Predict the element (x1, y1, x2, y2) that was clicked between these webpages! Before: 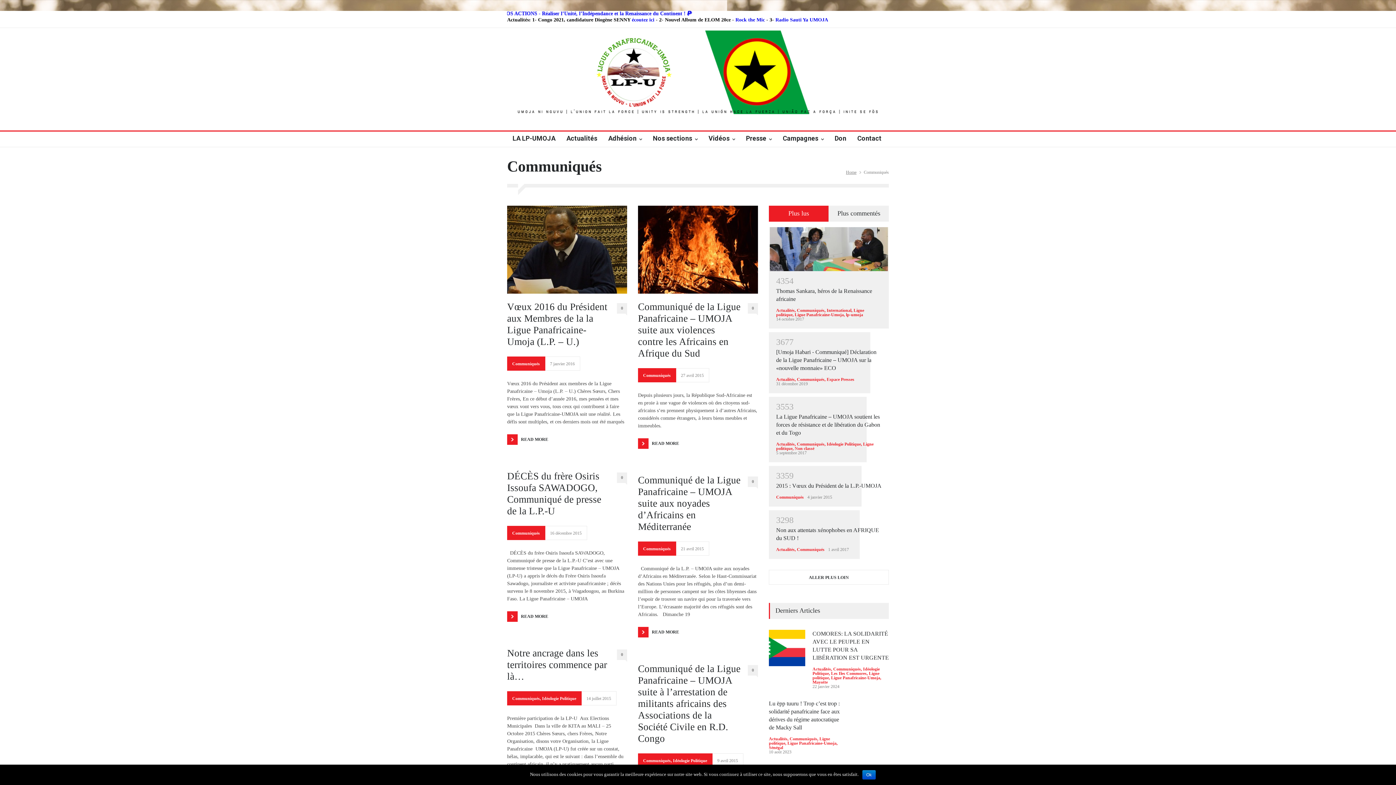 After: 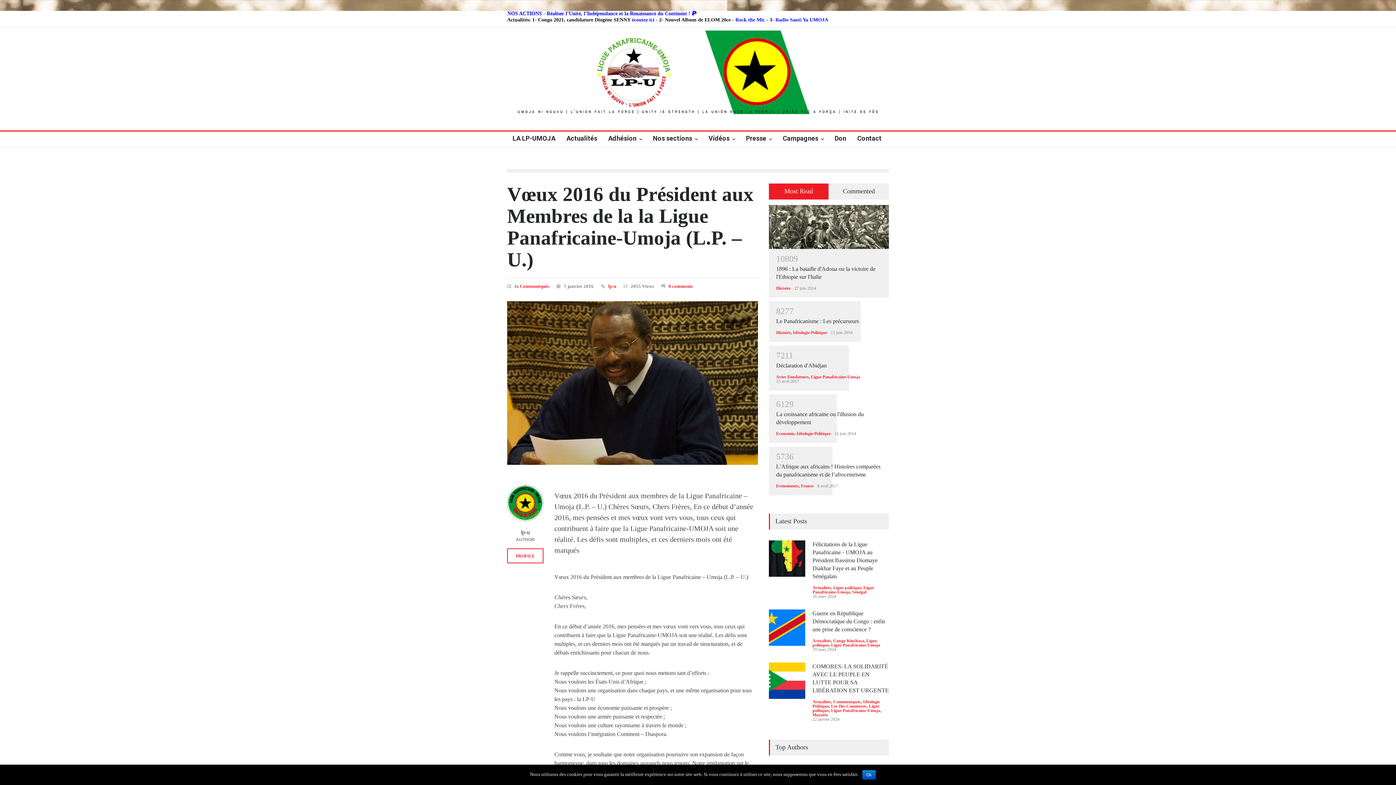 Action: bbox: (507, 434, 552, 445) label: READ MORE